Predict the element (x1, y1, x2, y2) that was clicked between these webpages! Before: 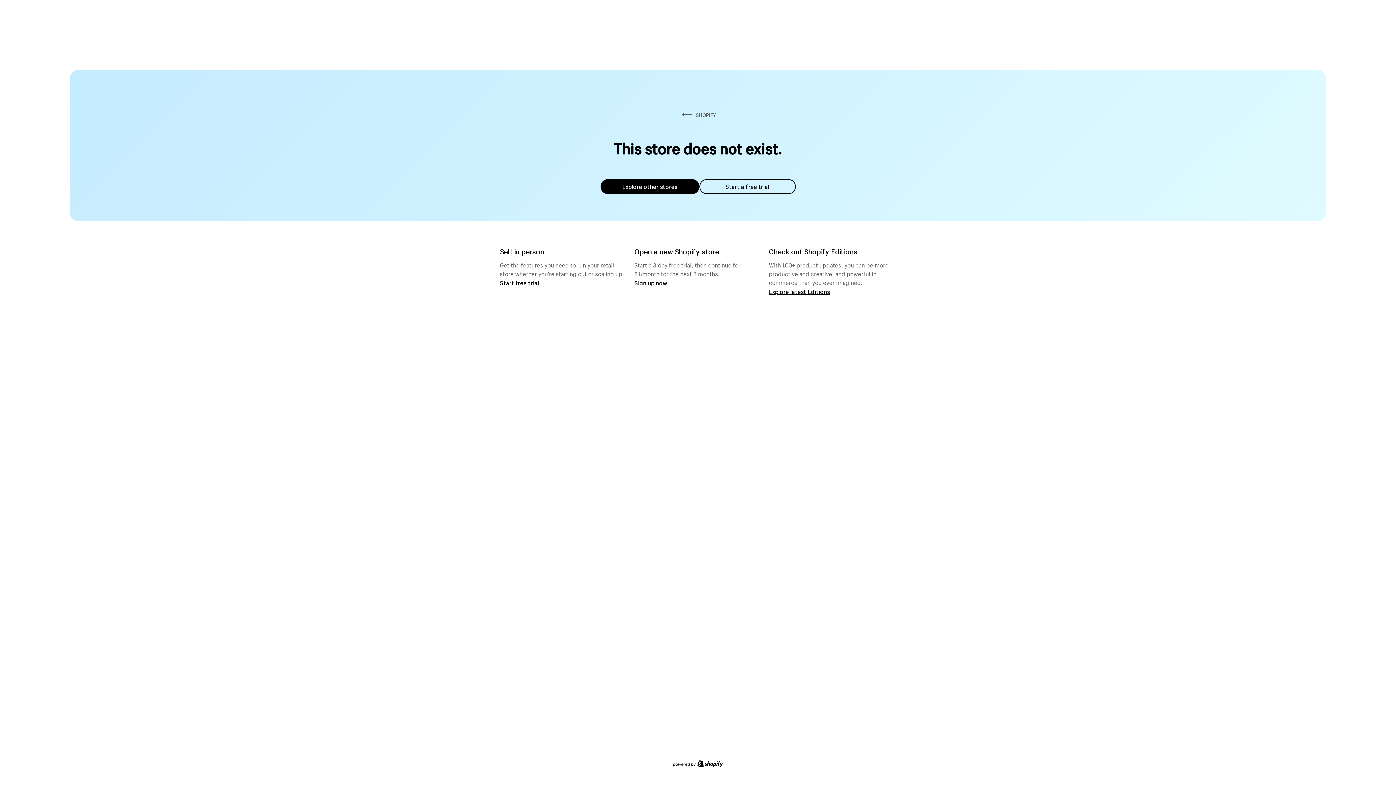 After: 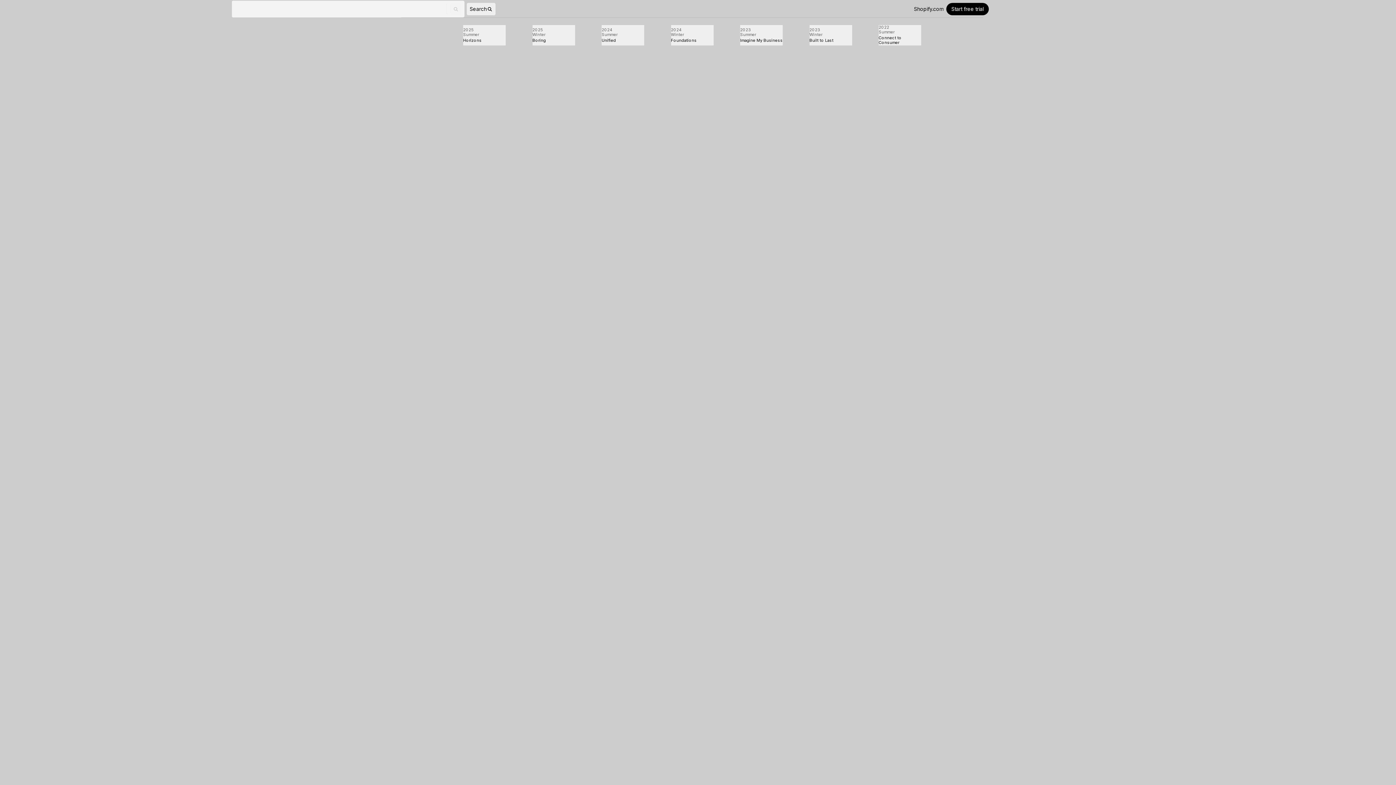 Action: label: Explore latest Editions bbox: (769, 287, 830, 295)